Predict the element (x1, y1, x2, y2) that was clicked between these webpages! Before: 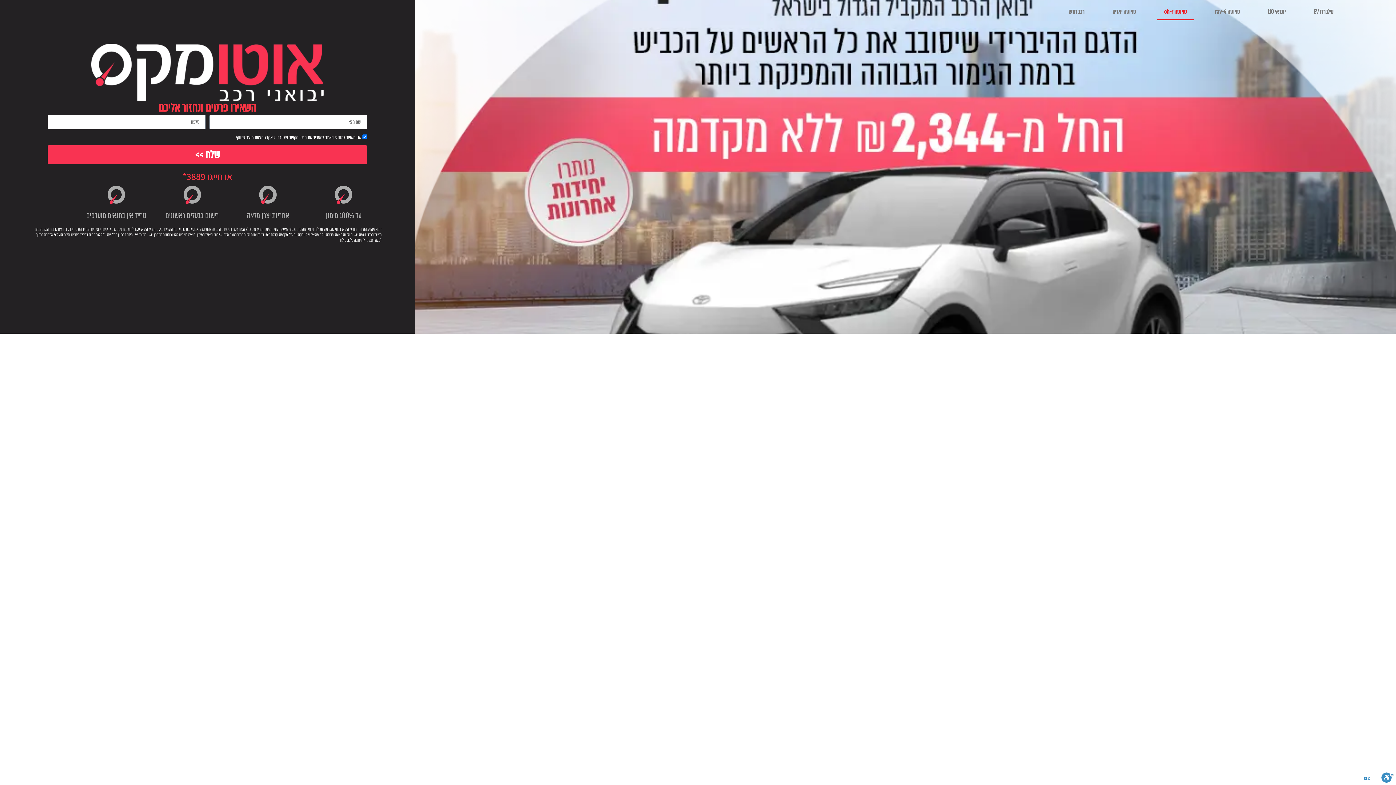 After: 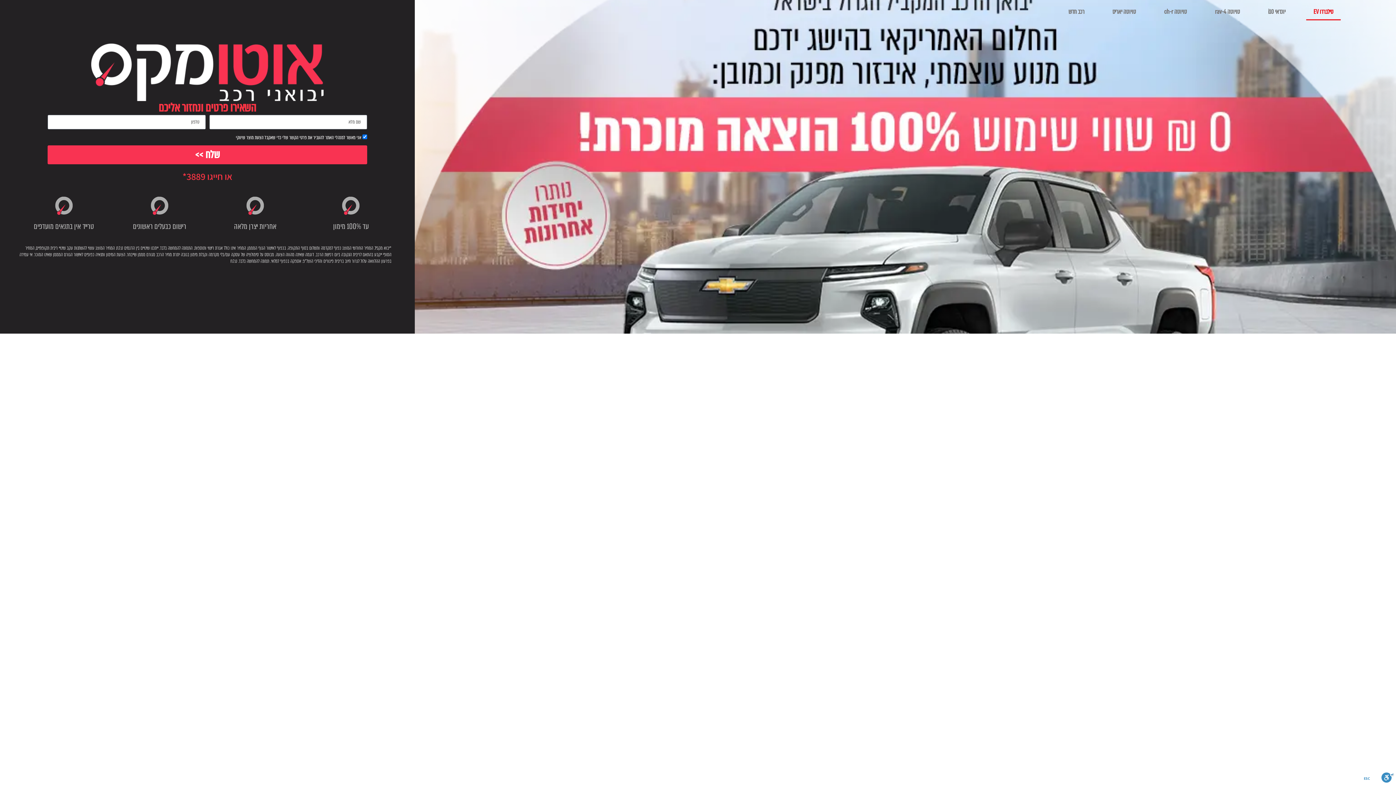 Action: bbox: (1306, 3, 1341, 20) label: סילברדו EV